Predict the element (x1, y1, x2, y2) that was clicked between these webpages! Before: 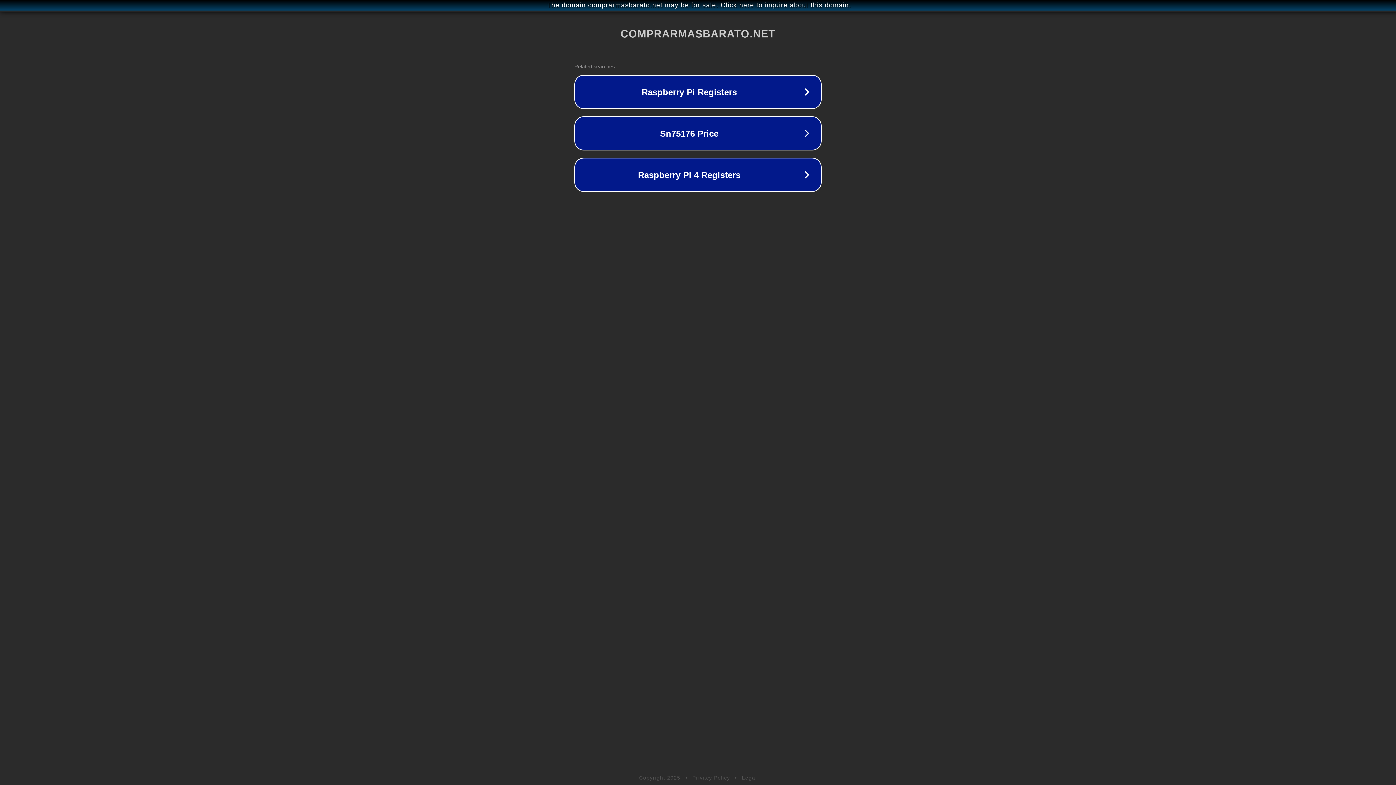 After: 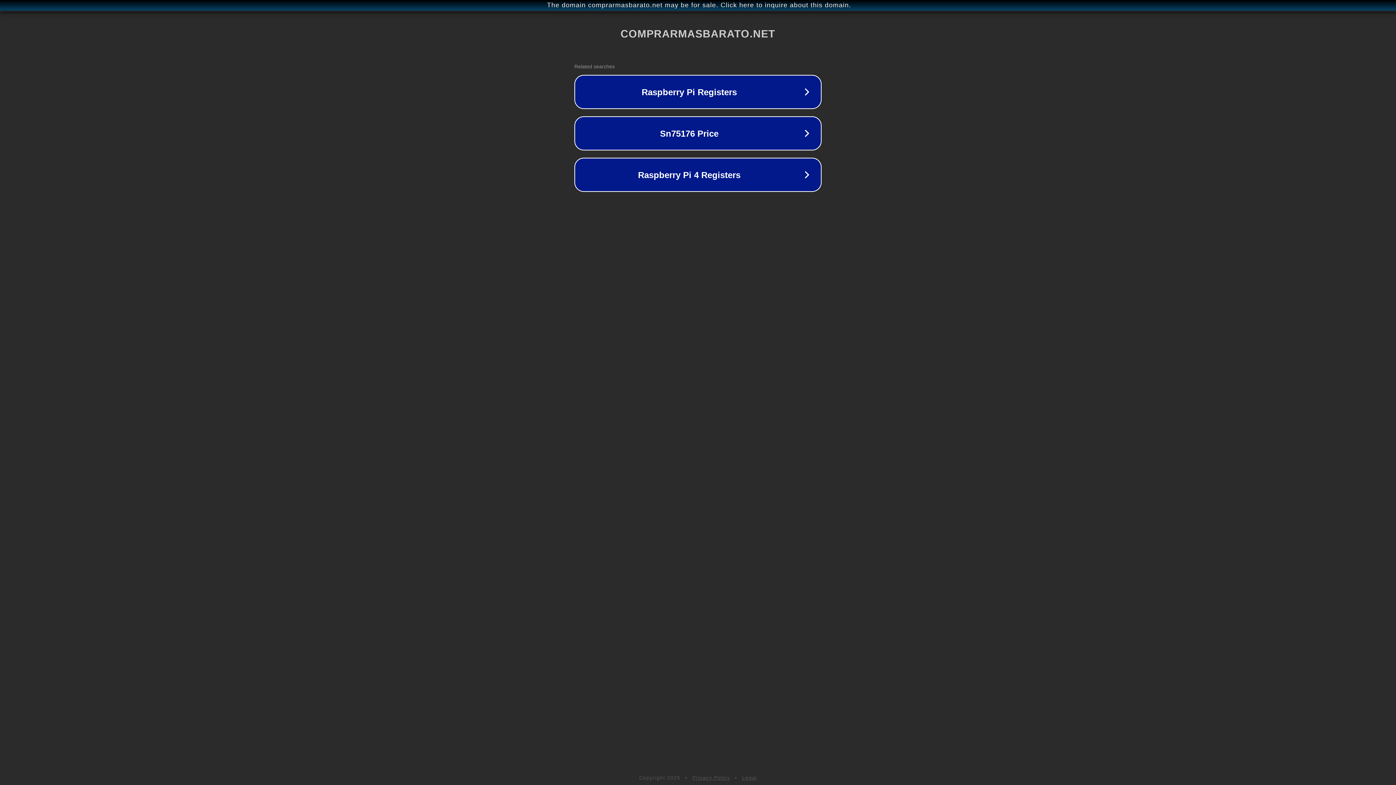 Action: bbox: (742, 775, 757, 781) label: Legal